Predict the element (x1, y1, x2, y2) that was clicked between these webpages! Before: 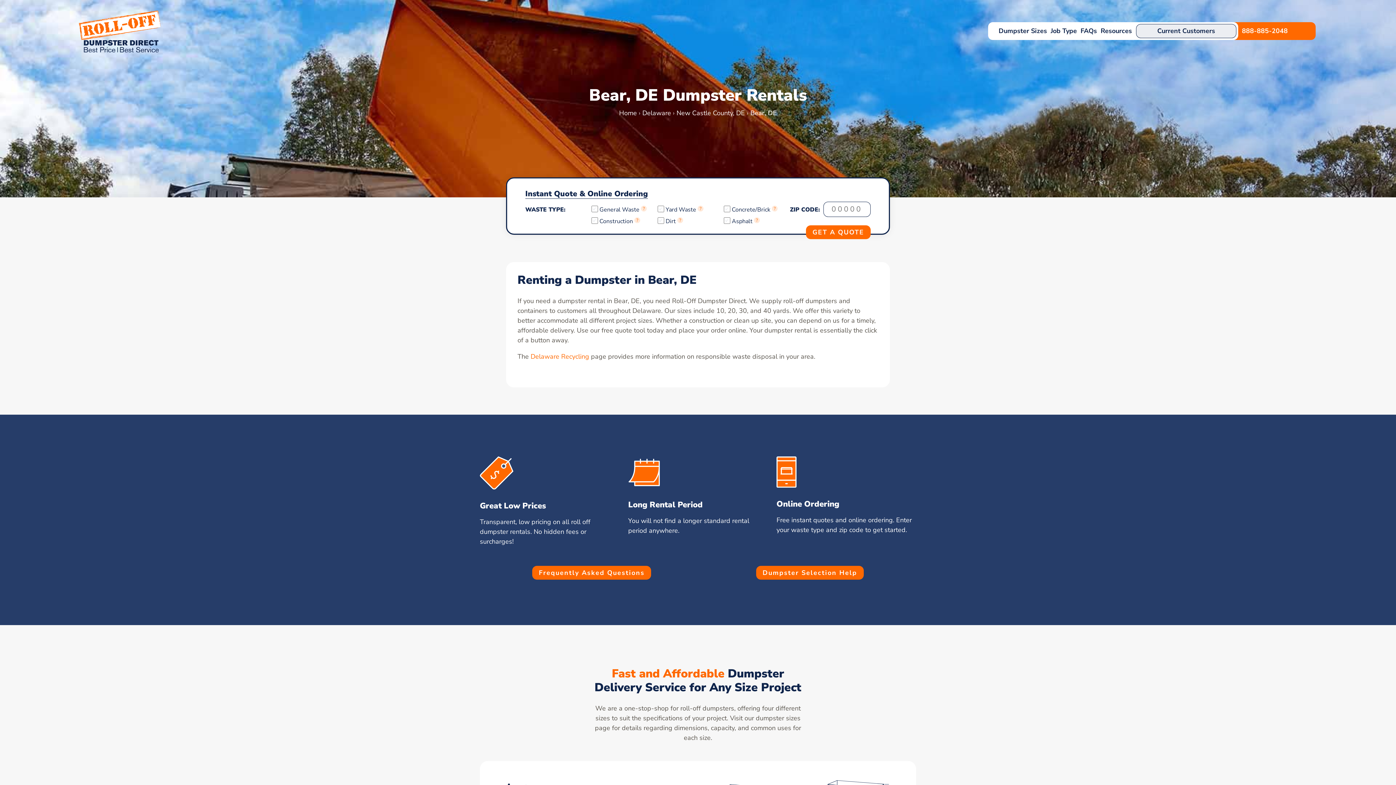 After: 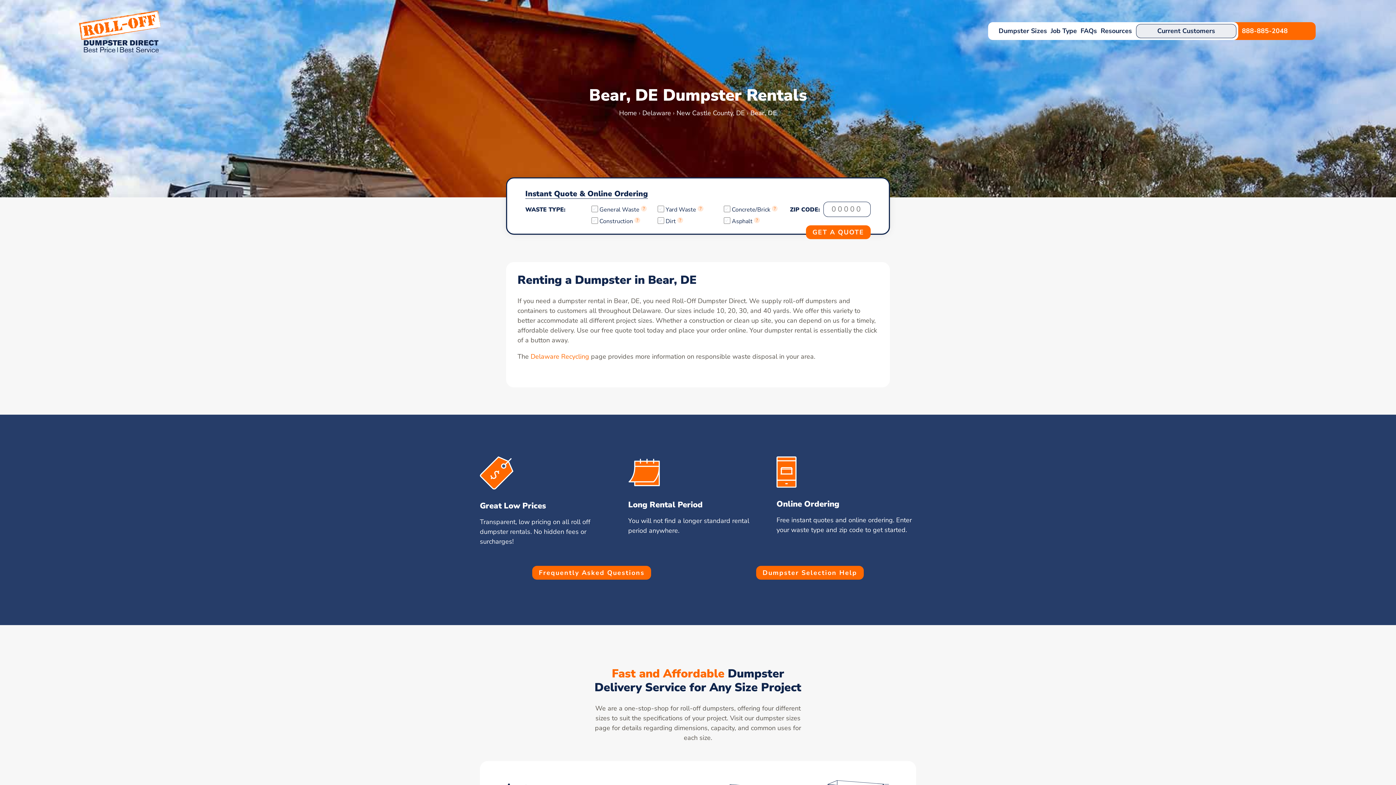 Action: label: 888-885-2048 bbox: (1228, 22, 1316, 39)